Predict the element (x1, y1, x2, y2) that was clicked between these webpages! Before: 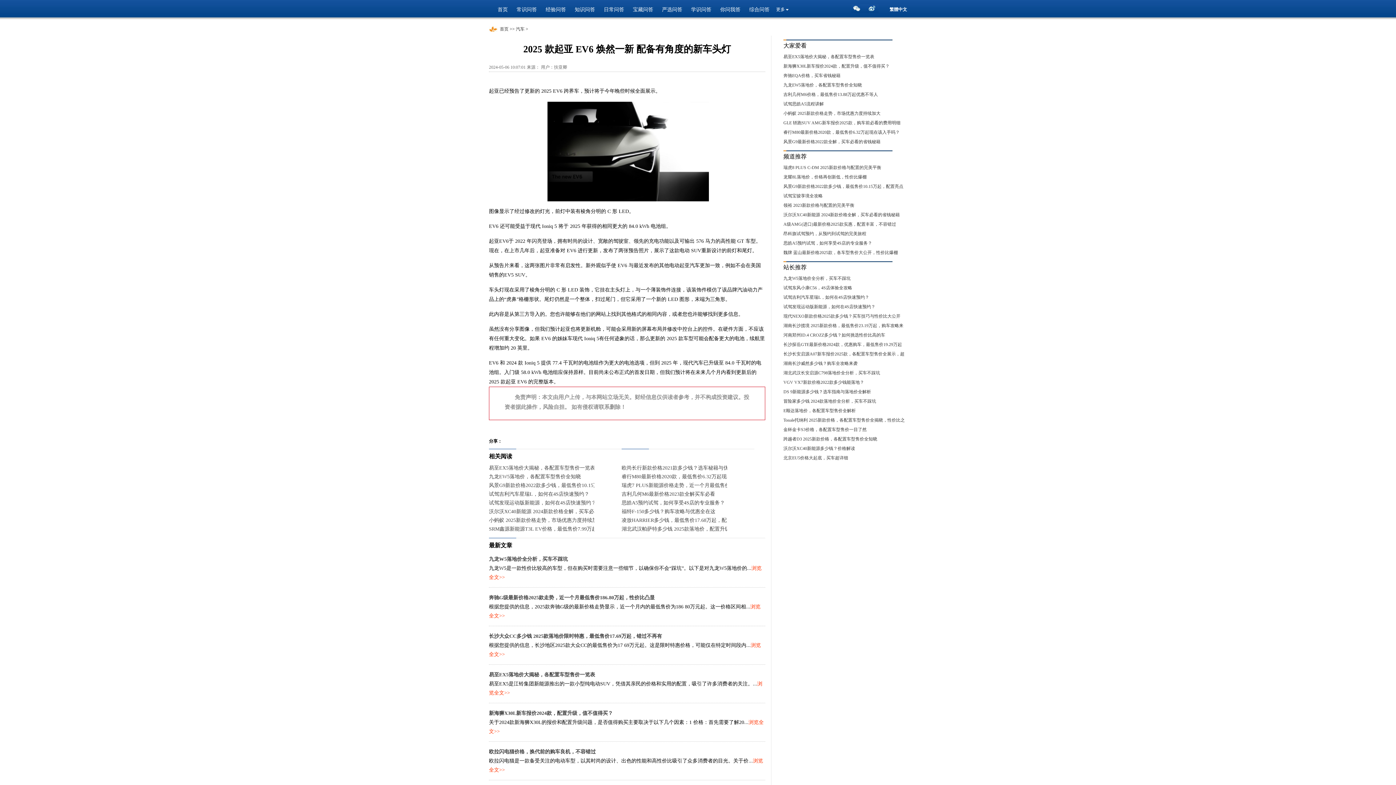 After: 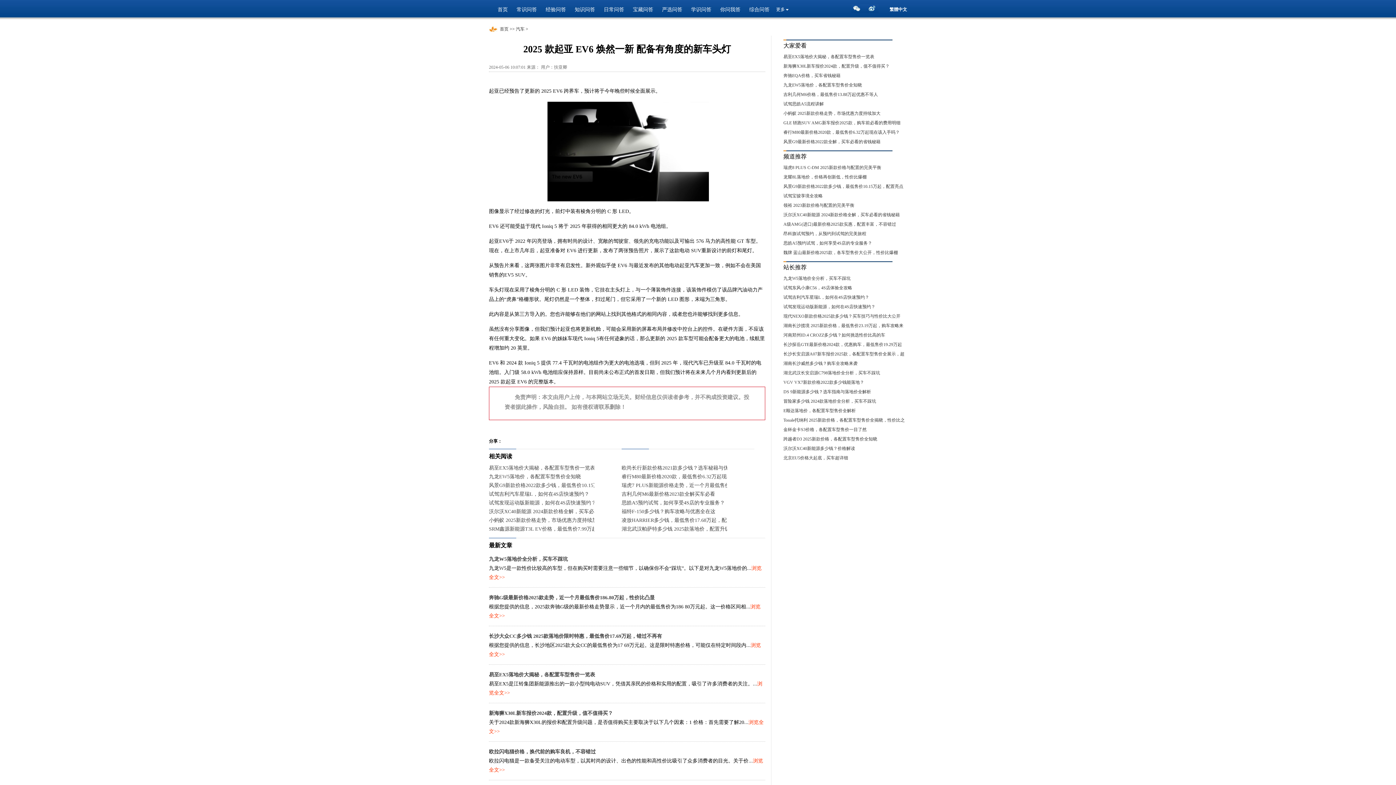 Action: bbox: (783, 212, 900, 217) label: 沃尔沃XC40新能源 2024新款价格全解，买车必看的省钱秘籍